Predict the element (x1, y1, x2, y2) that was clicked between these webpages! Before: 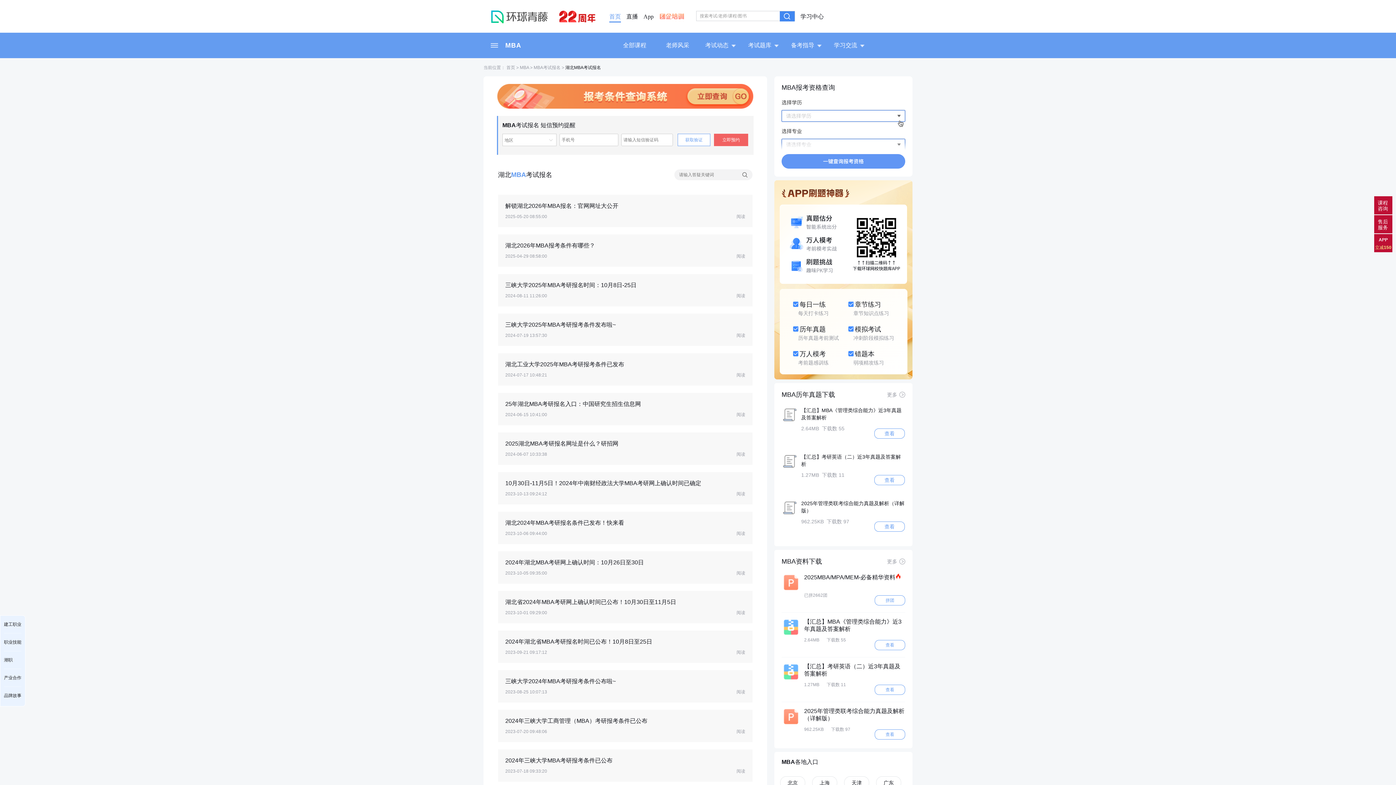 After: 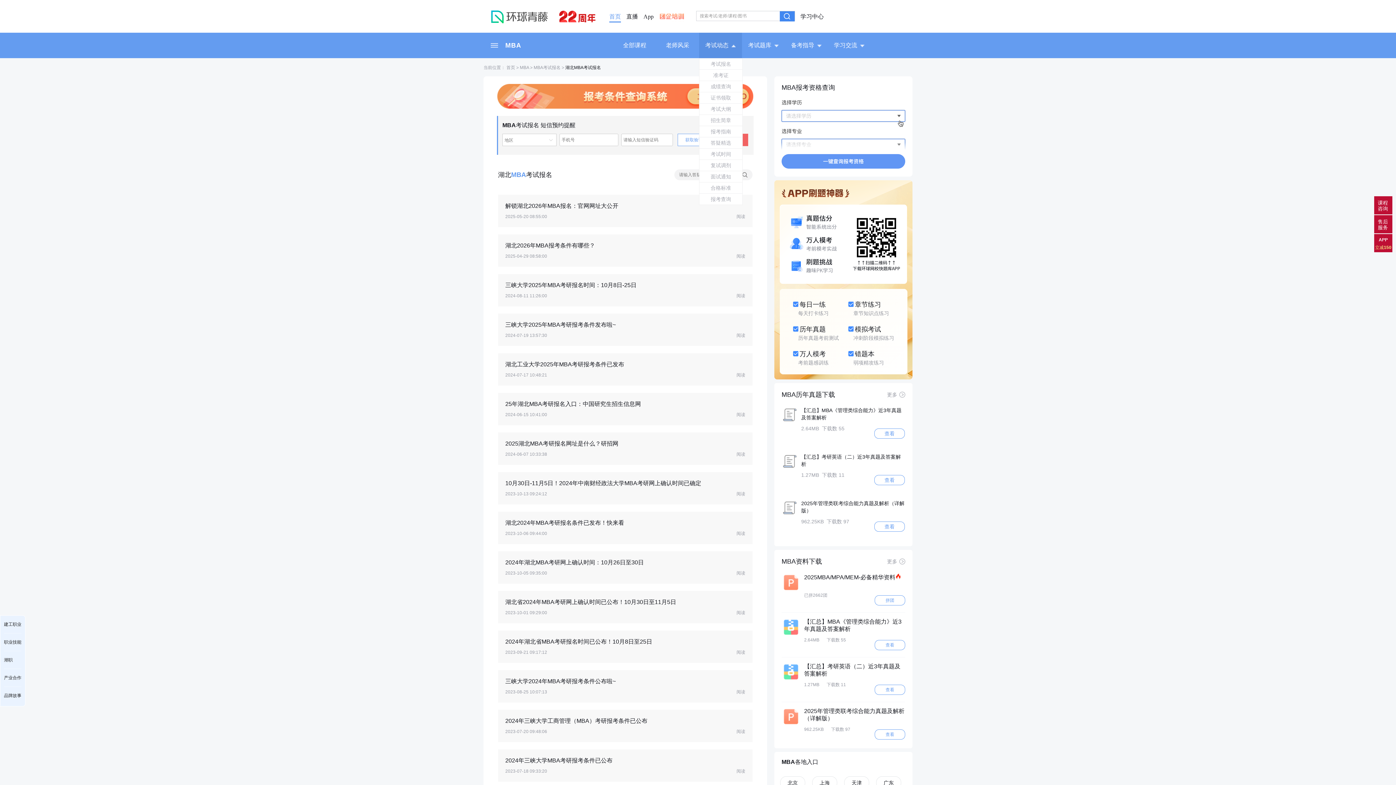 Action: bbox: (699, 32, 742, 58) label: 考试动态